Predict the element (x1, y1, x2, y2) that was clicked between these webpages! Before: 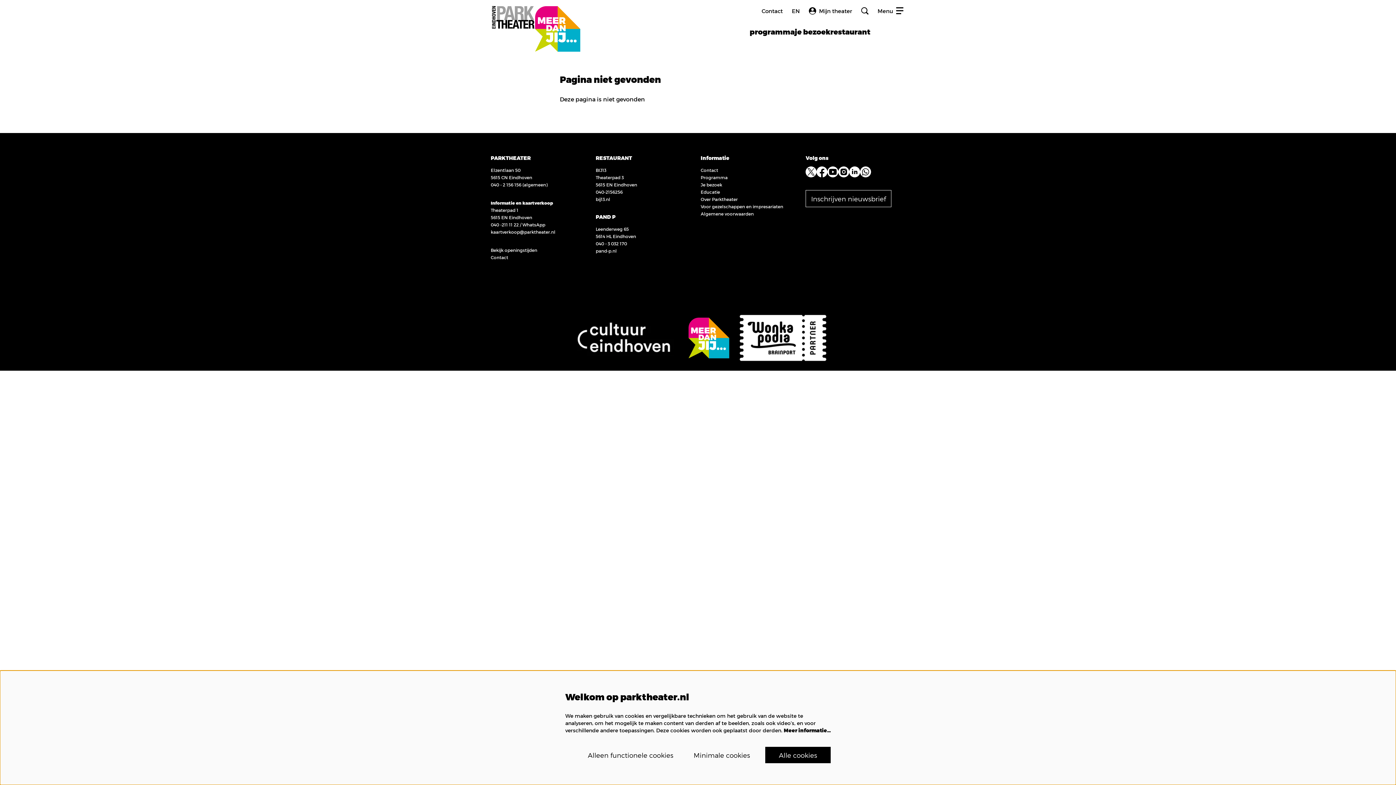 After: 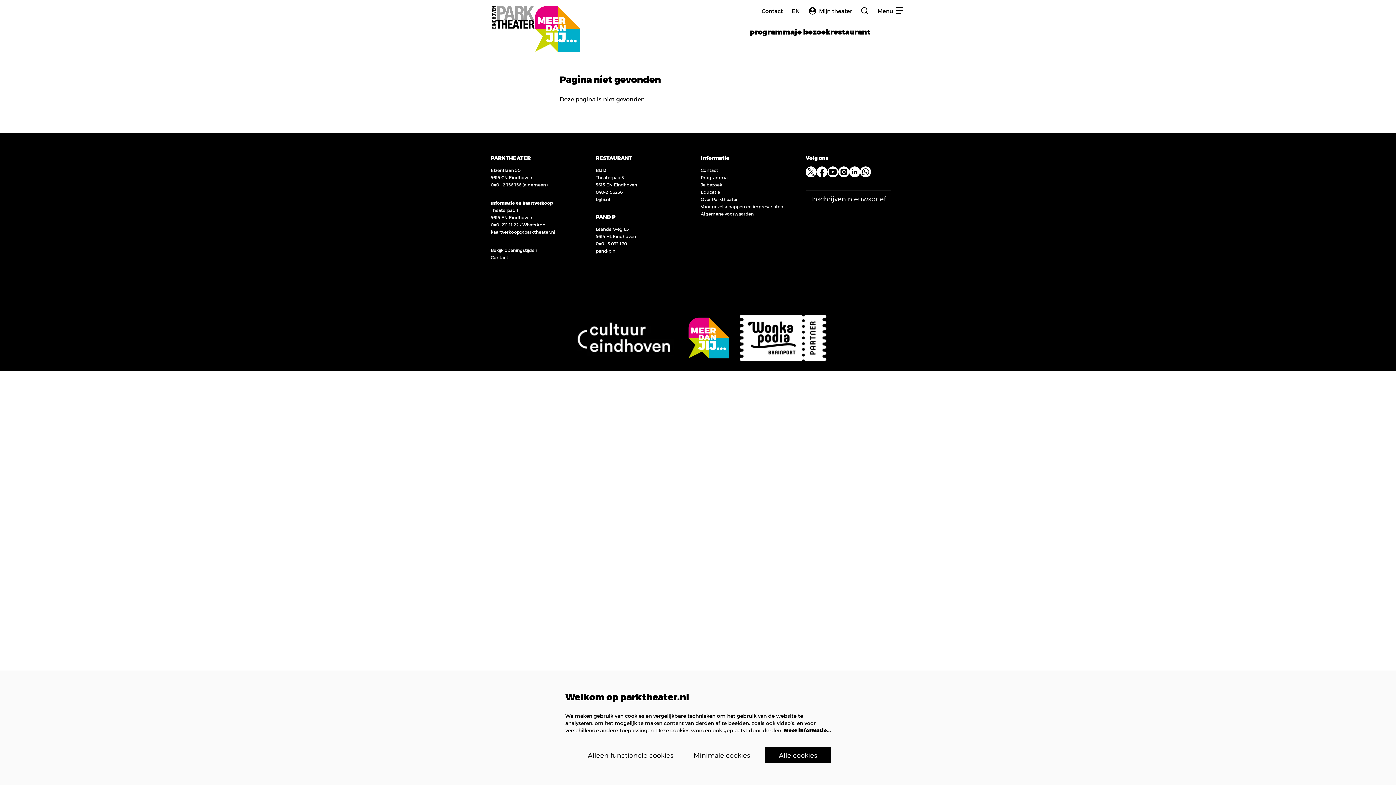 Action: label: youtube bbox: (827, 166, 838, 177)